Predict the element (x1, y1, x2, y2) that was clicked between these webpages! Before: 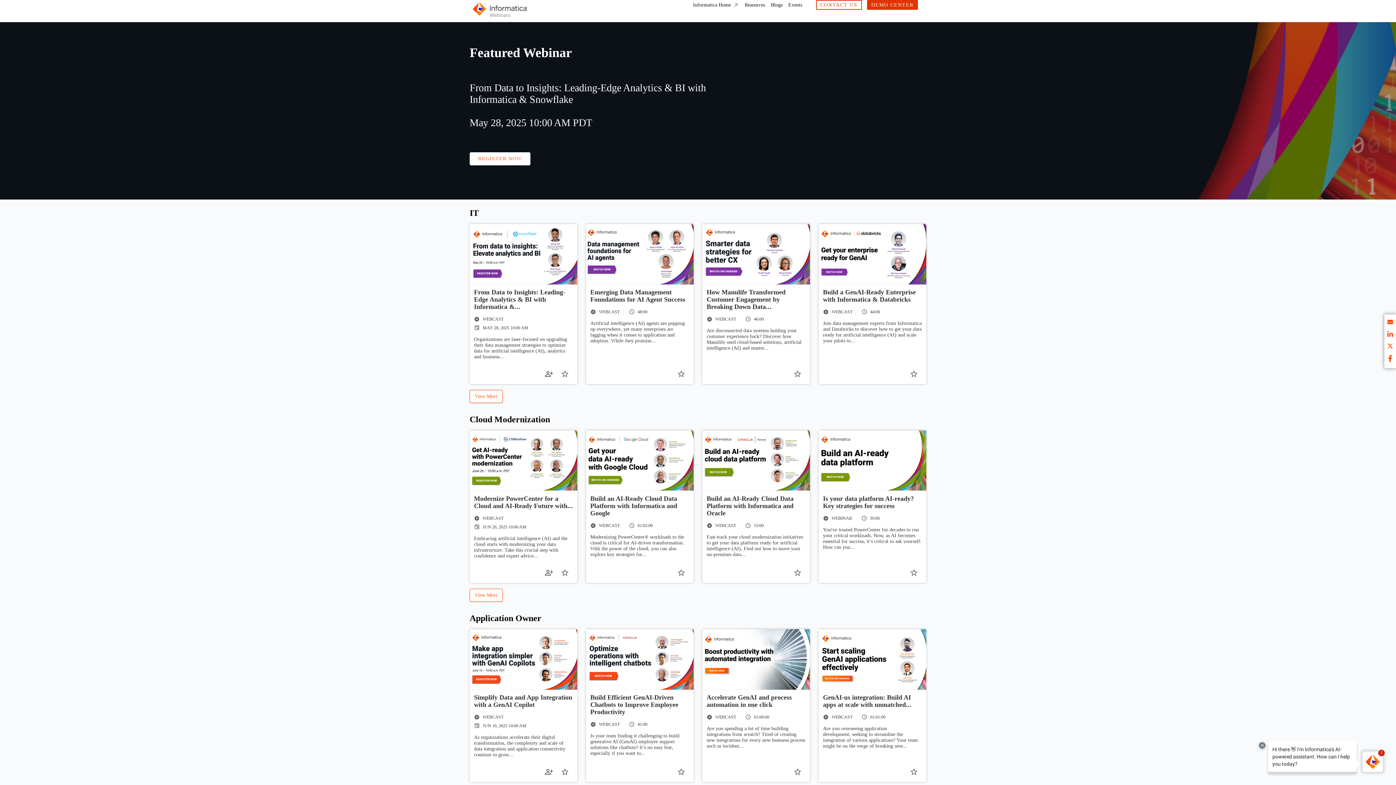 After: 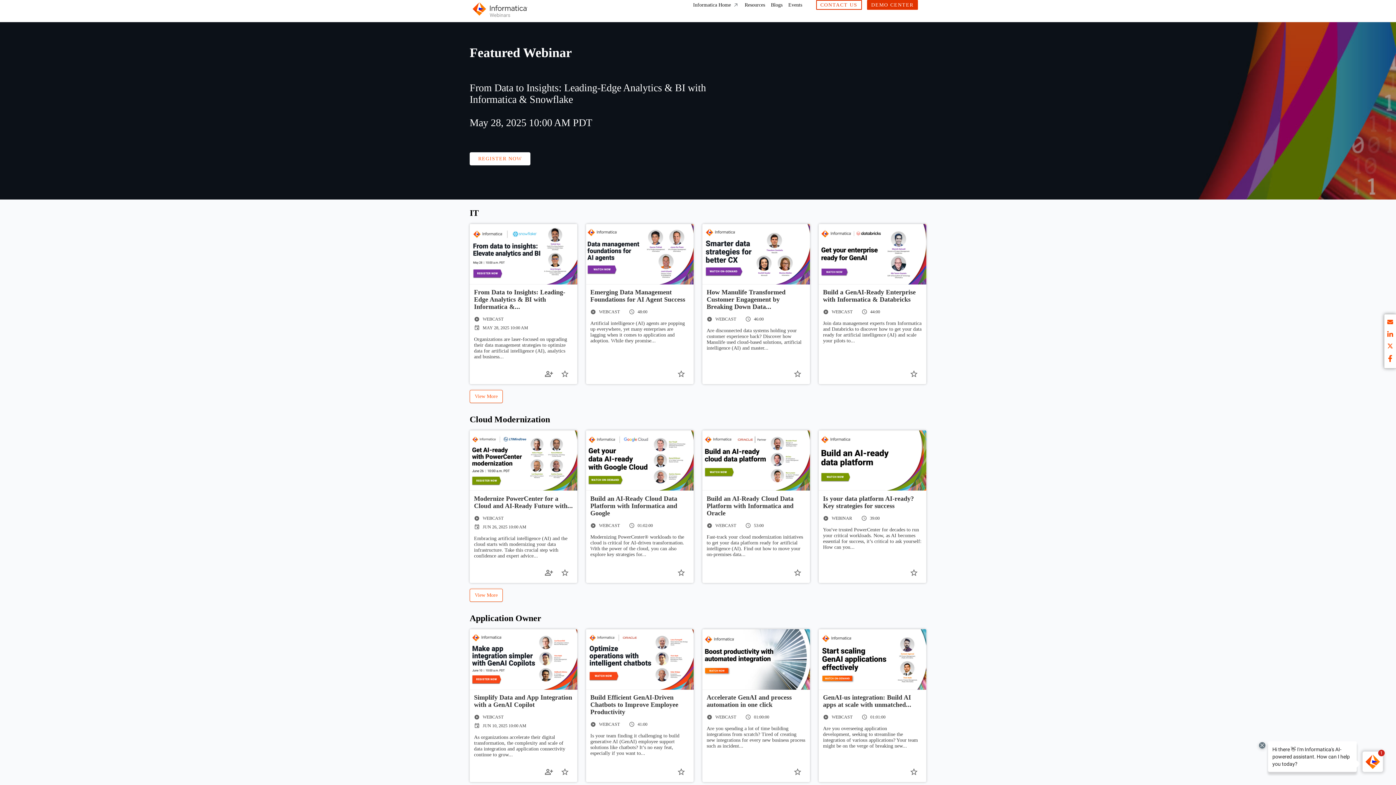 Action: bbox: (469, 152, 530, 165) label: REGISTER NOW